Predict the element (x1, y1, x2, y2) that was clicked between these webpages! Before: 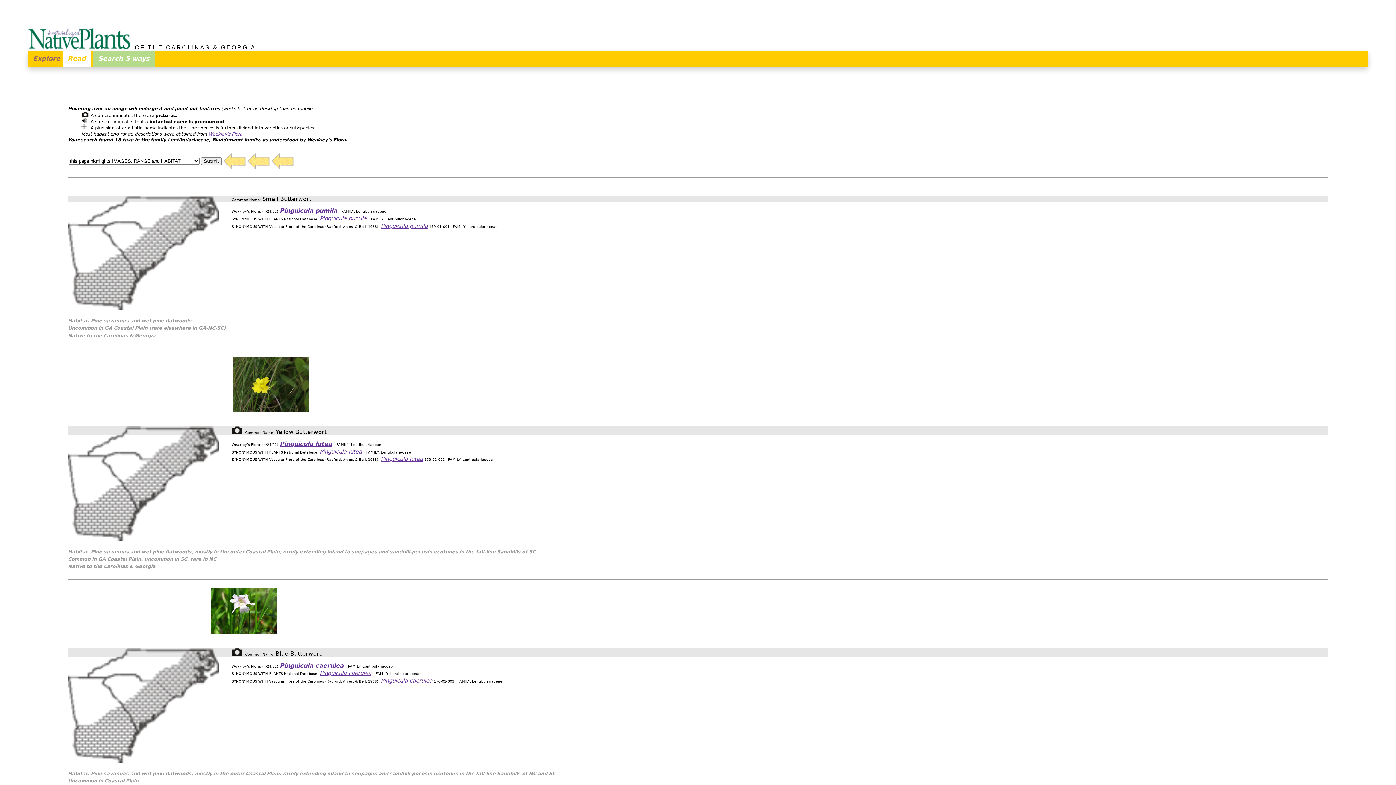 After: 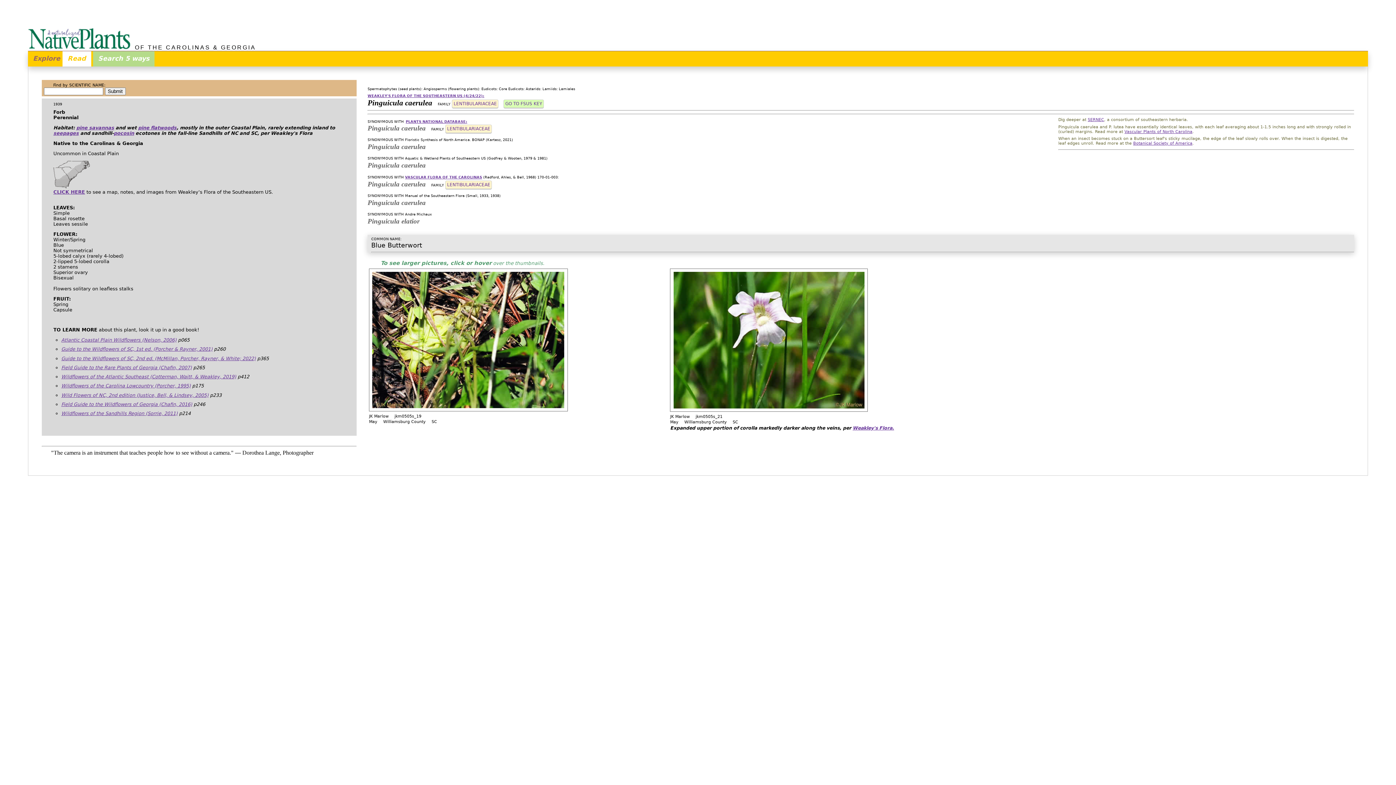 Action: label: Pinguicula caerulea bbox: (319, 670, 371, 676)